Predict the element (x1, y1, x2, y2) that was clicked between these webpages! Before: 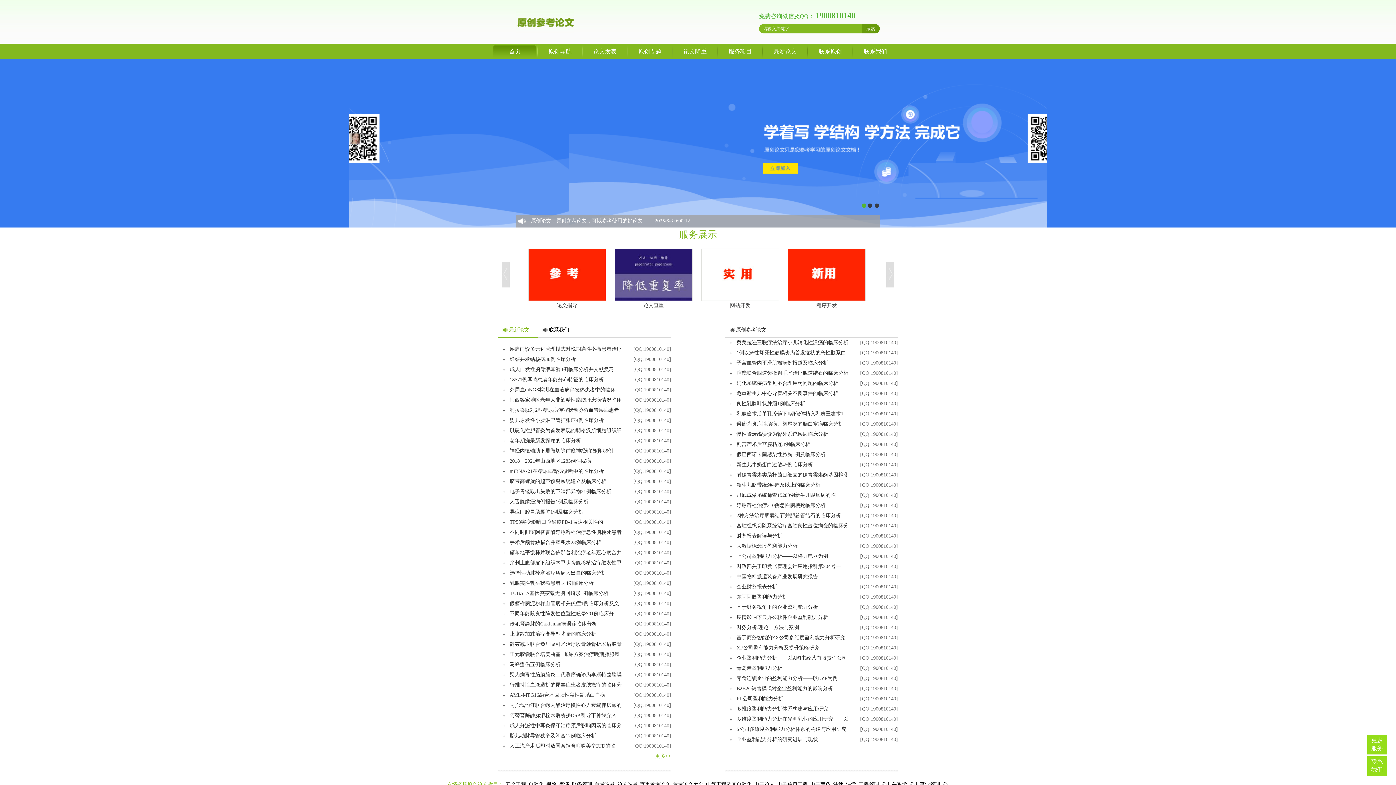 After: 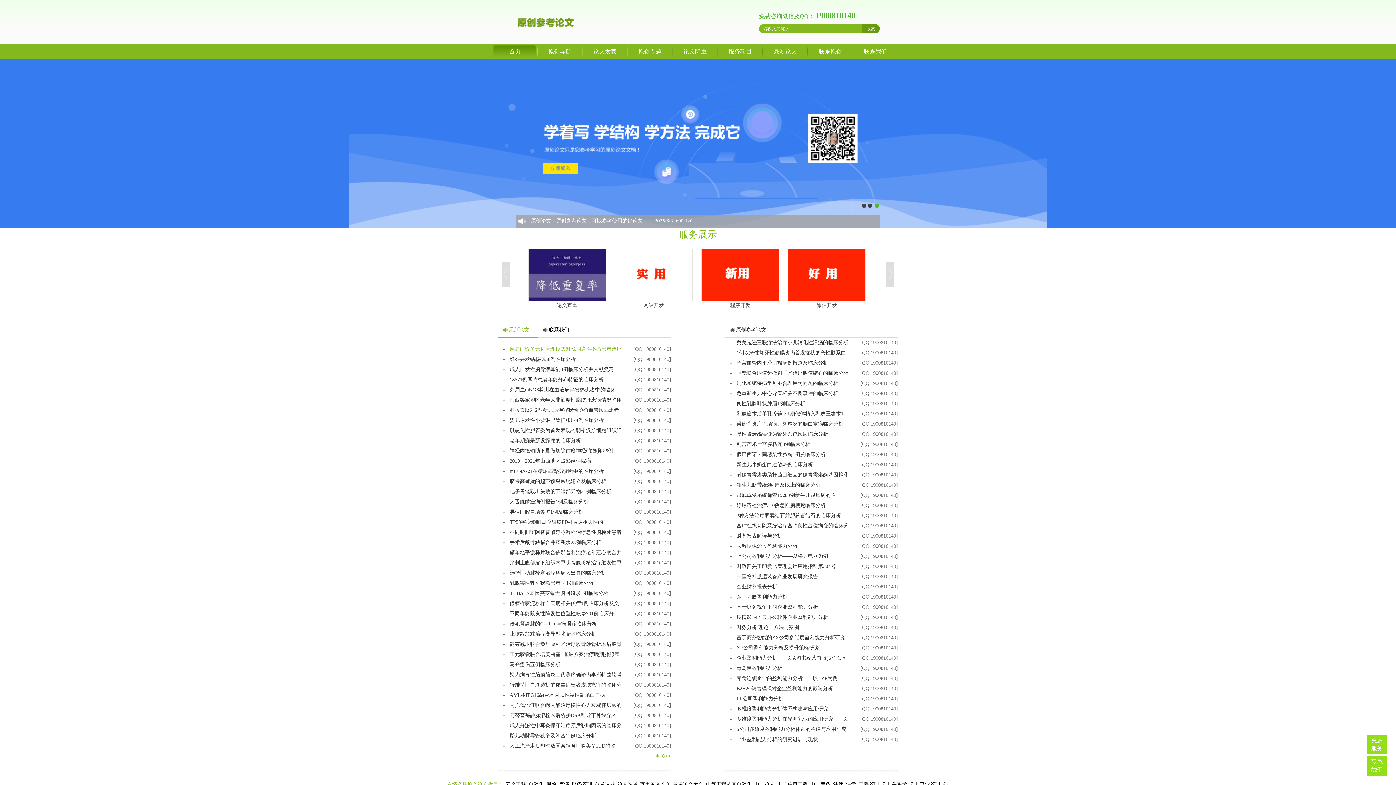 Action: label: 疼痛门诊多元化管理模式对晚期癌性疼痛患者治疗 bbox: (509, 344, 621, 354)